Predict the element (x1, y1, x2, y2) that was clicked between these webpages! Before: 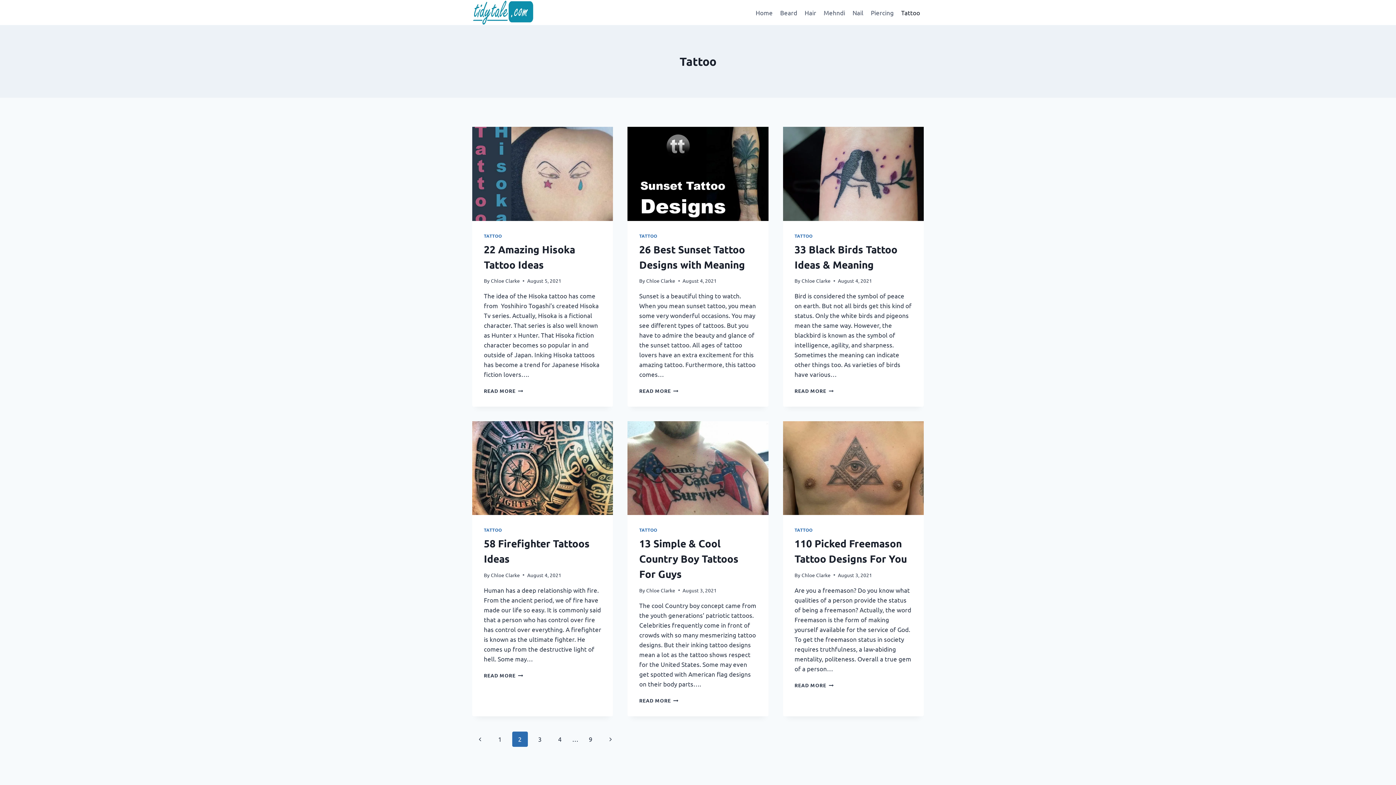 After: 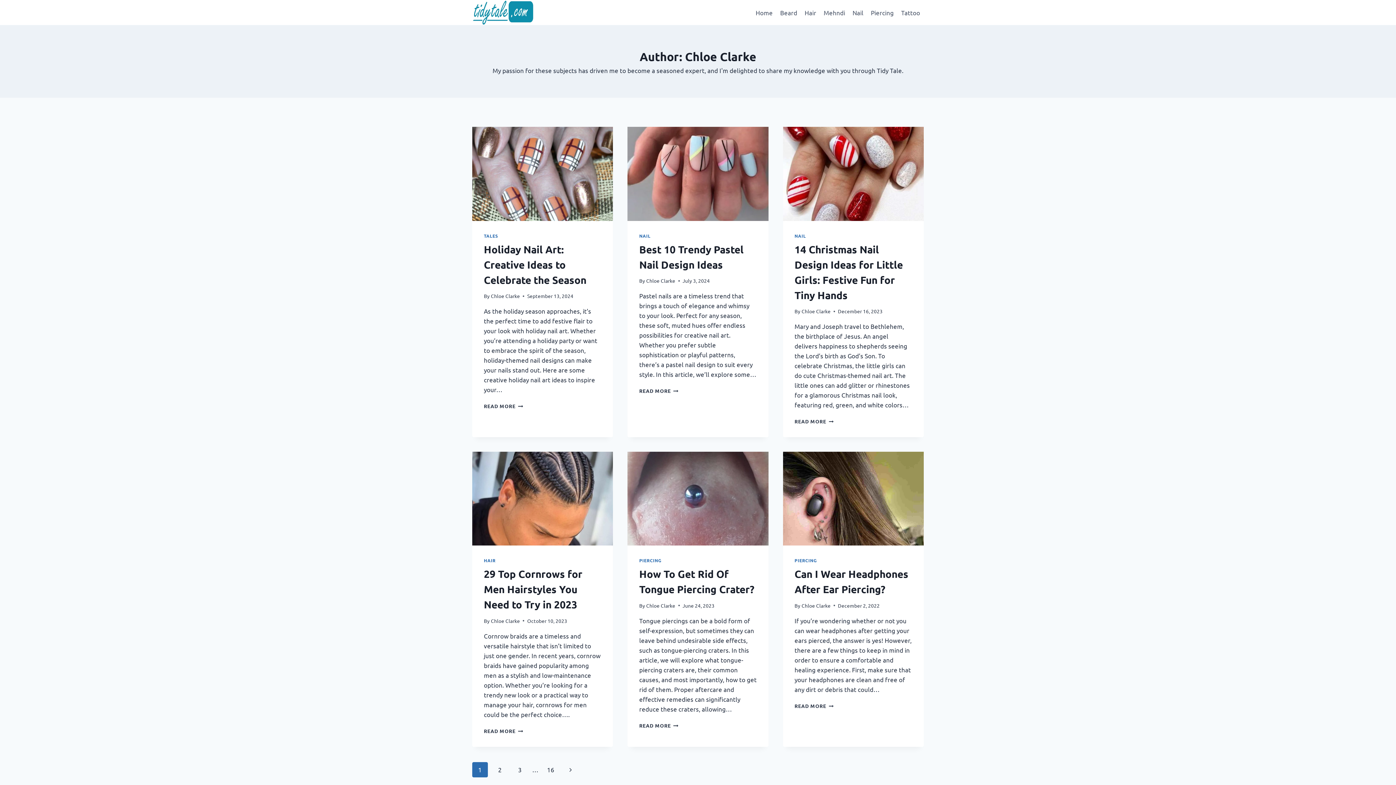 Action: bbox: (646, 587, 675, 593) label: Chloe Clarke